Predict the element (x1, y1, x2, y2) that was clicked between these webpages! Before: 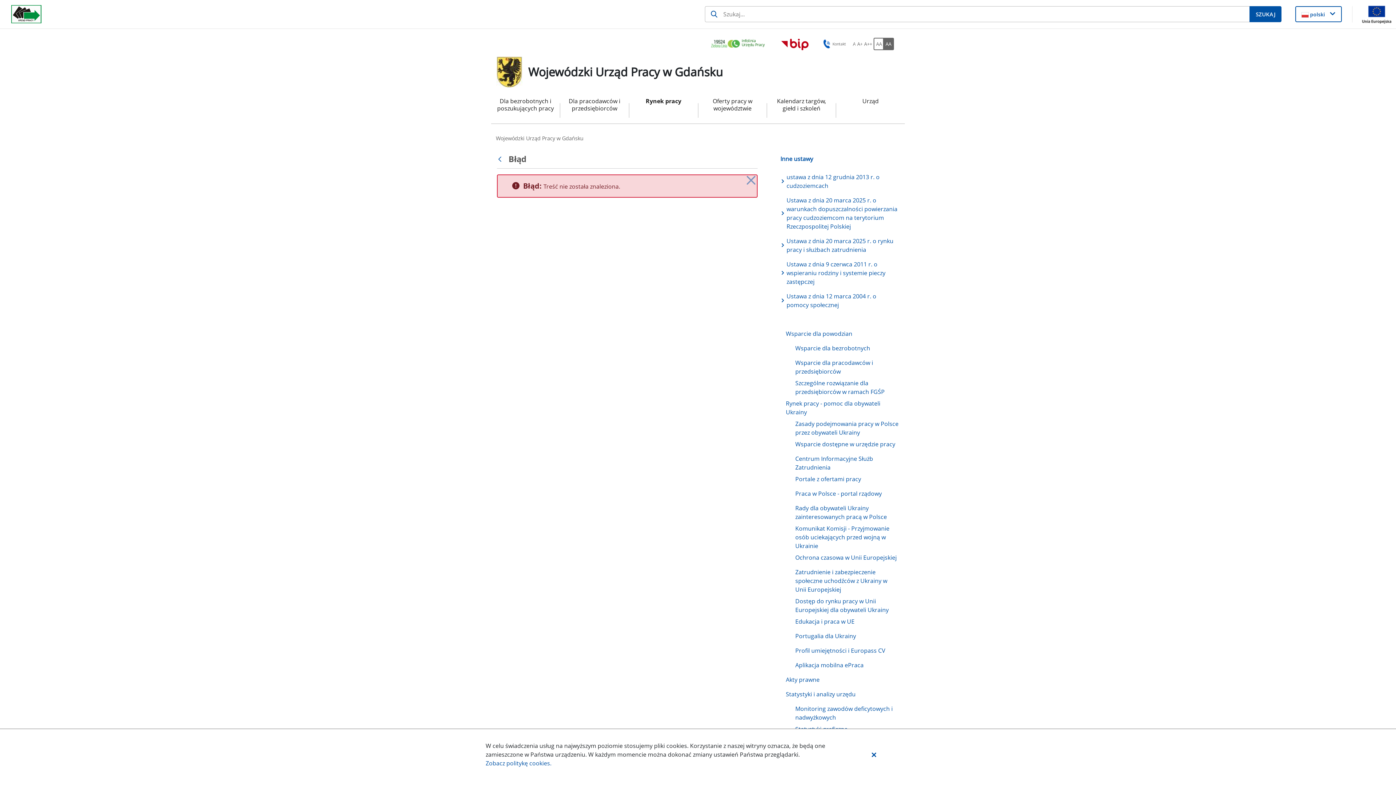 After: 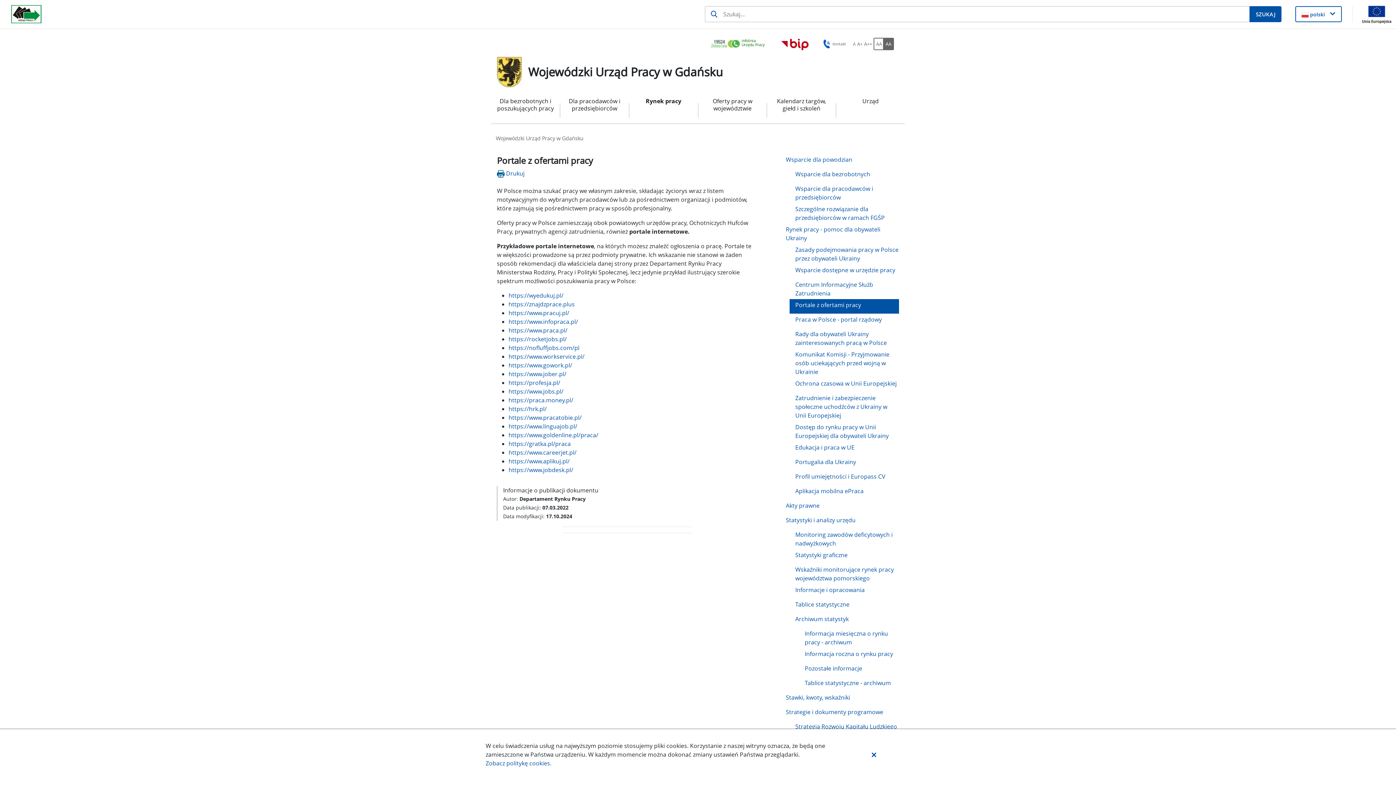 Action: label: Portale z ofertami pracy bbox: (789, 473, 899, 488)